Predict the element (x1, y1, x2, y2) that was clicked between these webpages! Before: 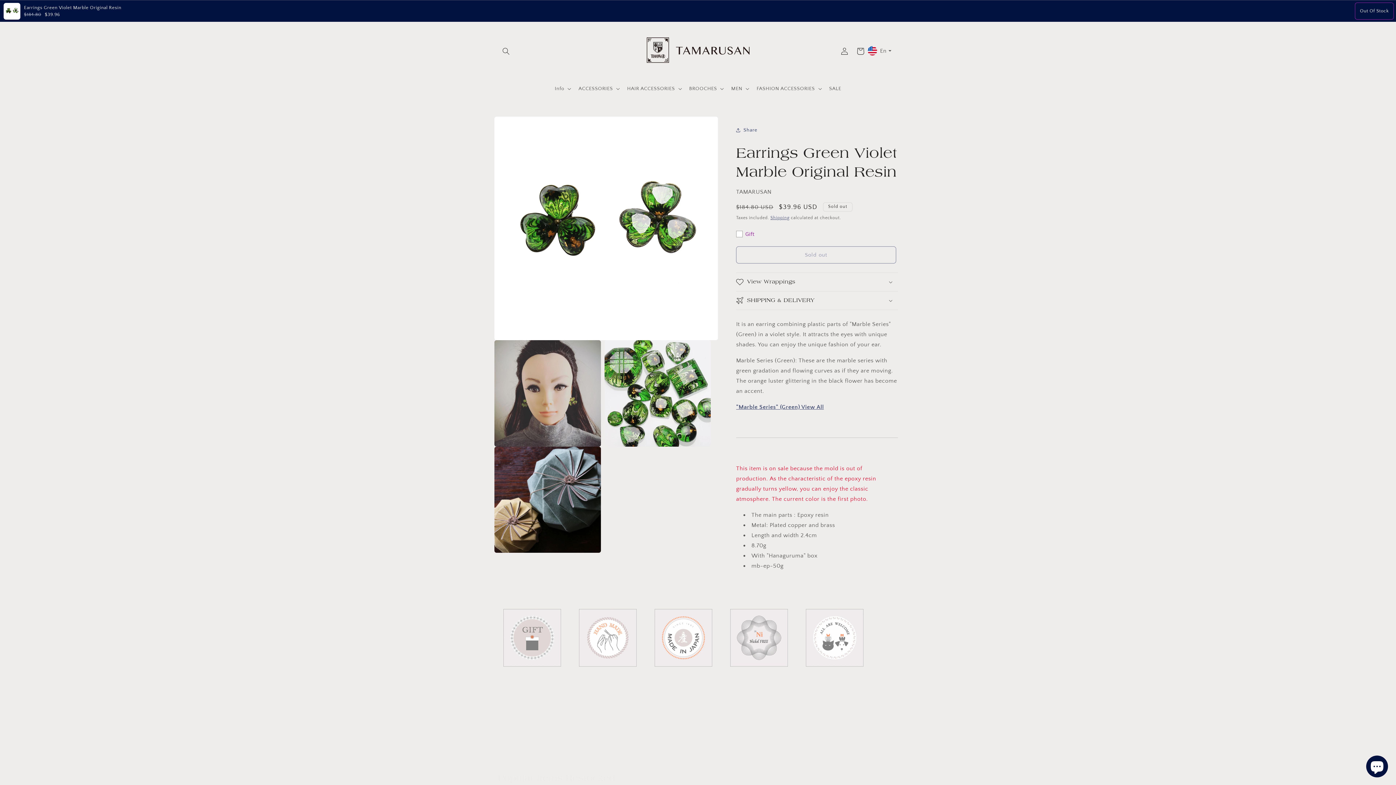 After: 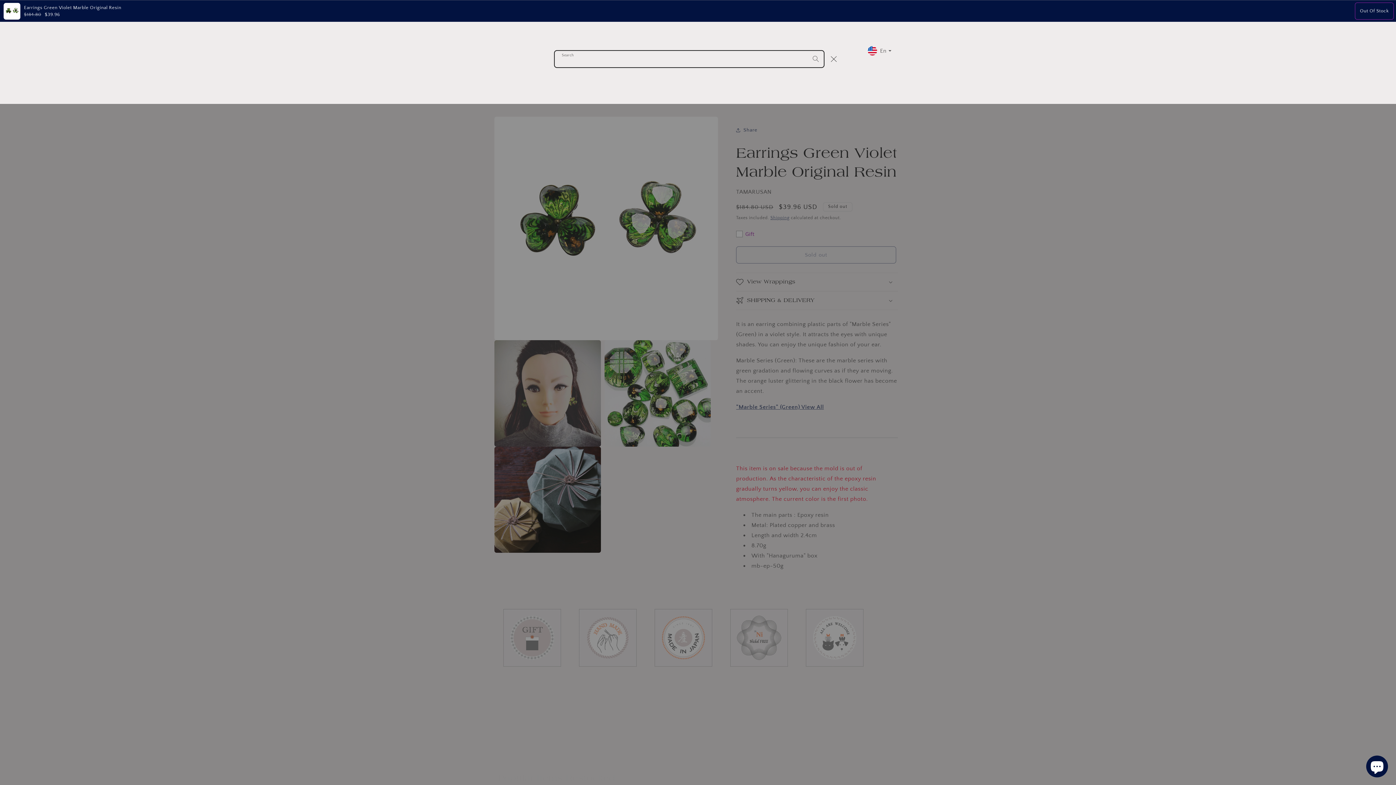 Action: label: Search bbox: (498, 43, 514, 59)